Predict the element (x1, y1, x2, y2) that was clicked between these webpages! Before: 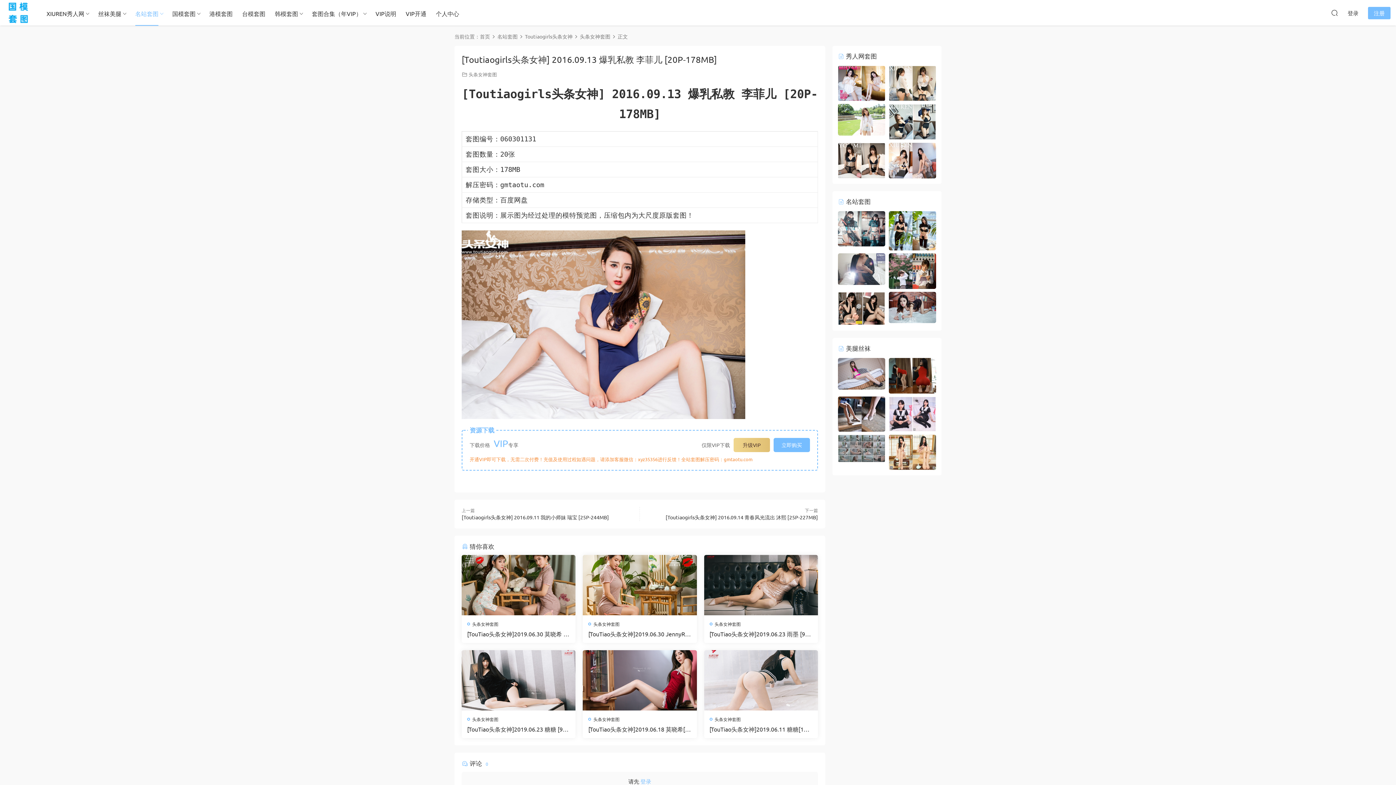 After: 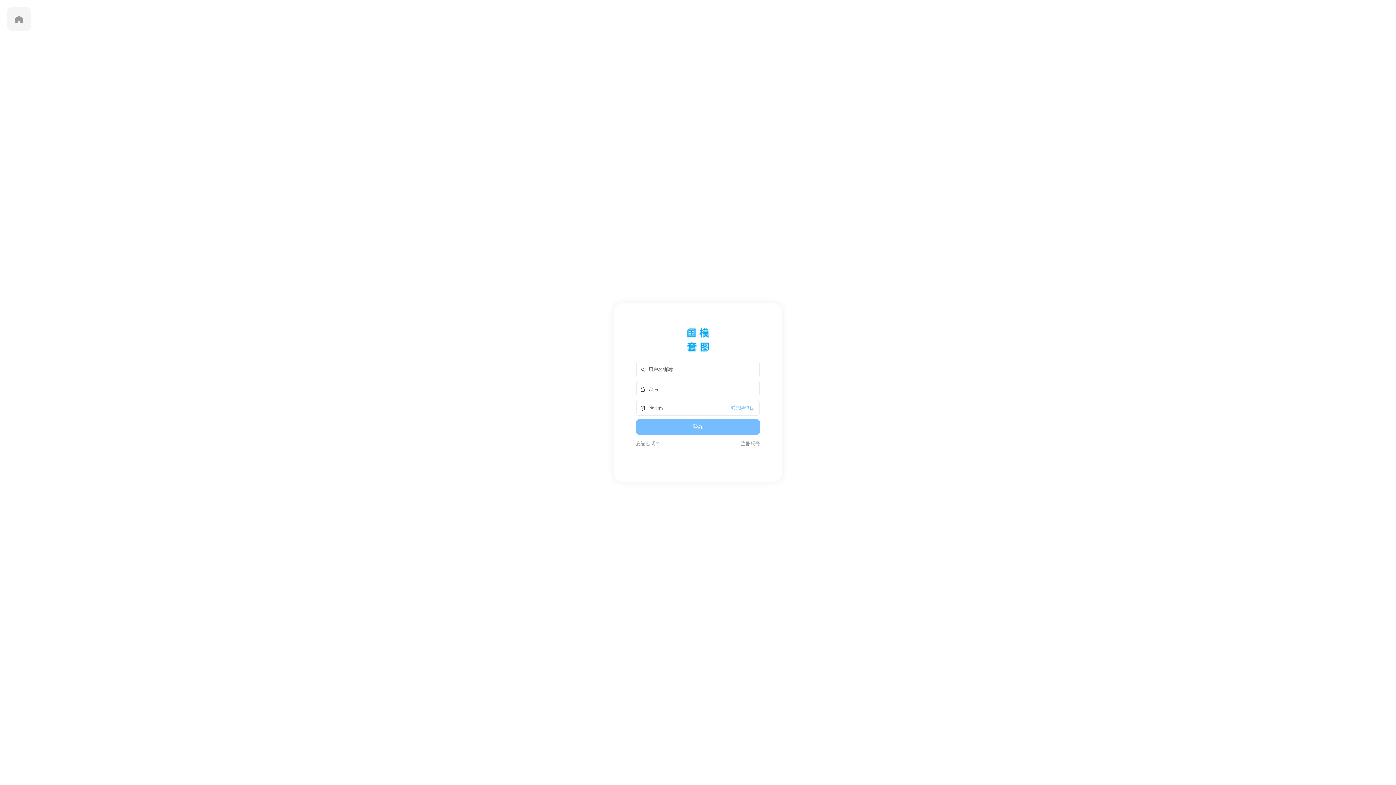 Action: bbox: (431, 0, 464, 26) label: 个人中心